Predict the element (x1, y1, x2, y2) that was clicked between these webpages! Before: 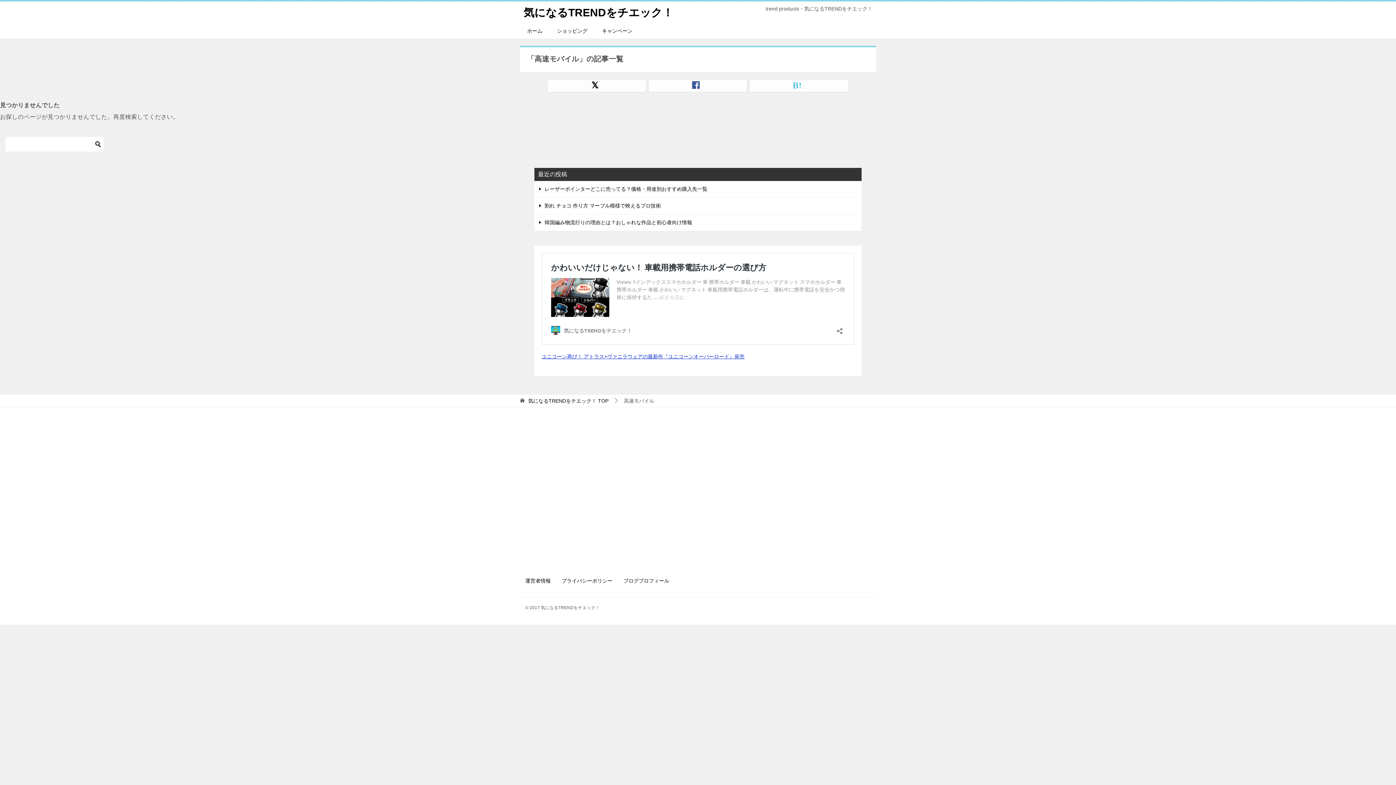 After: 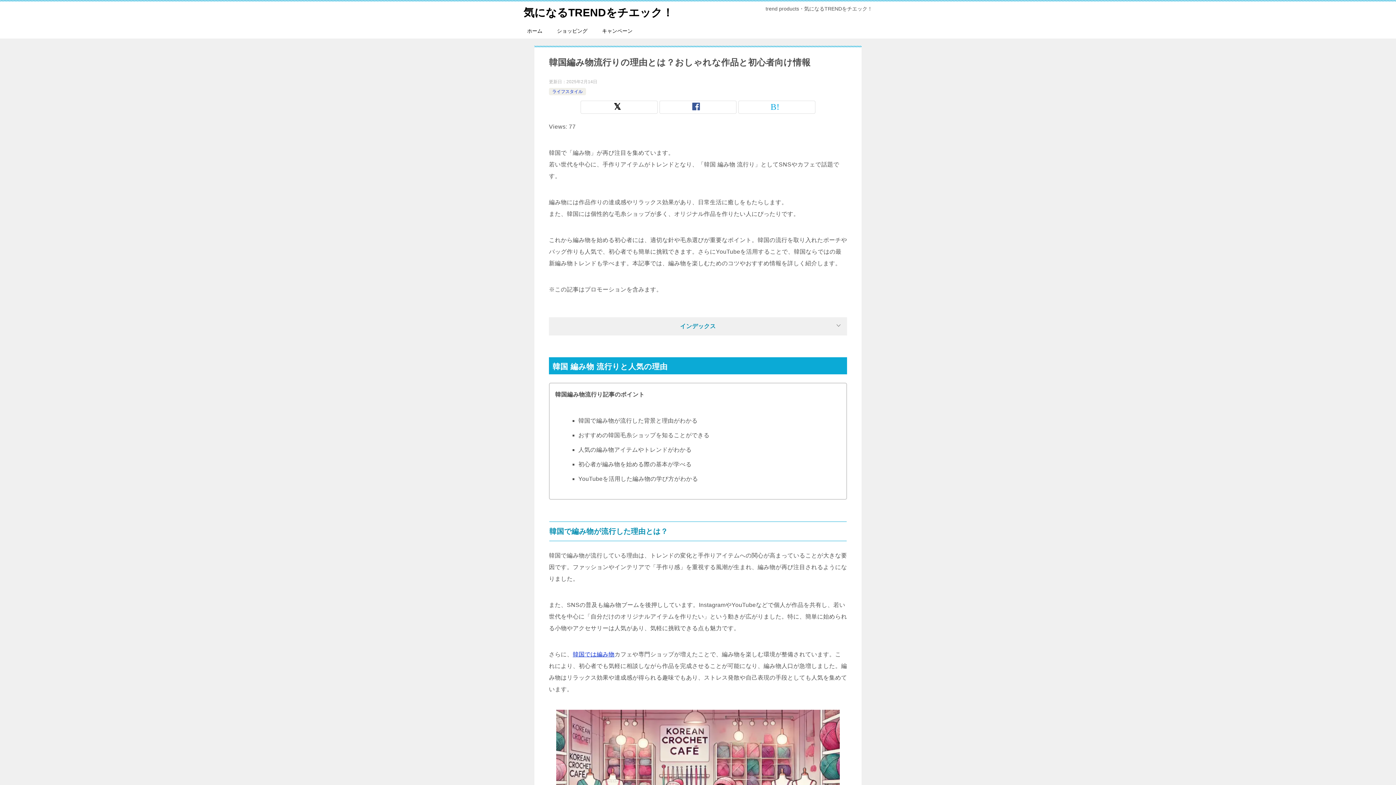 Action: label: 韓国編み物流行りの理由とは？おしゃれな作品と初心者向け情報 bbox: (544, 219, 692, 225)